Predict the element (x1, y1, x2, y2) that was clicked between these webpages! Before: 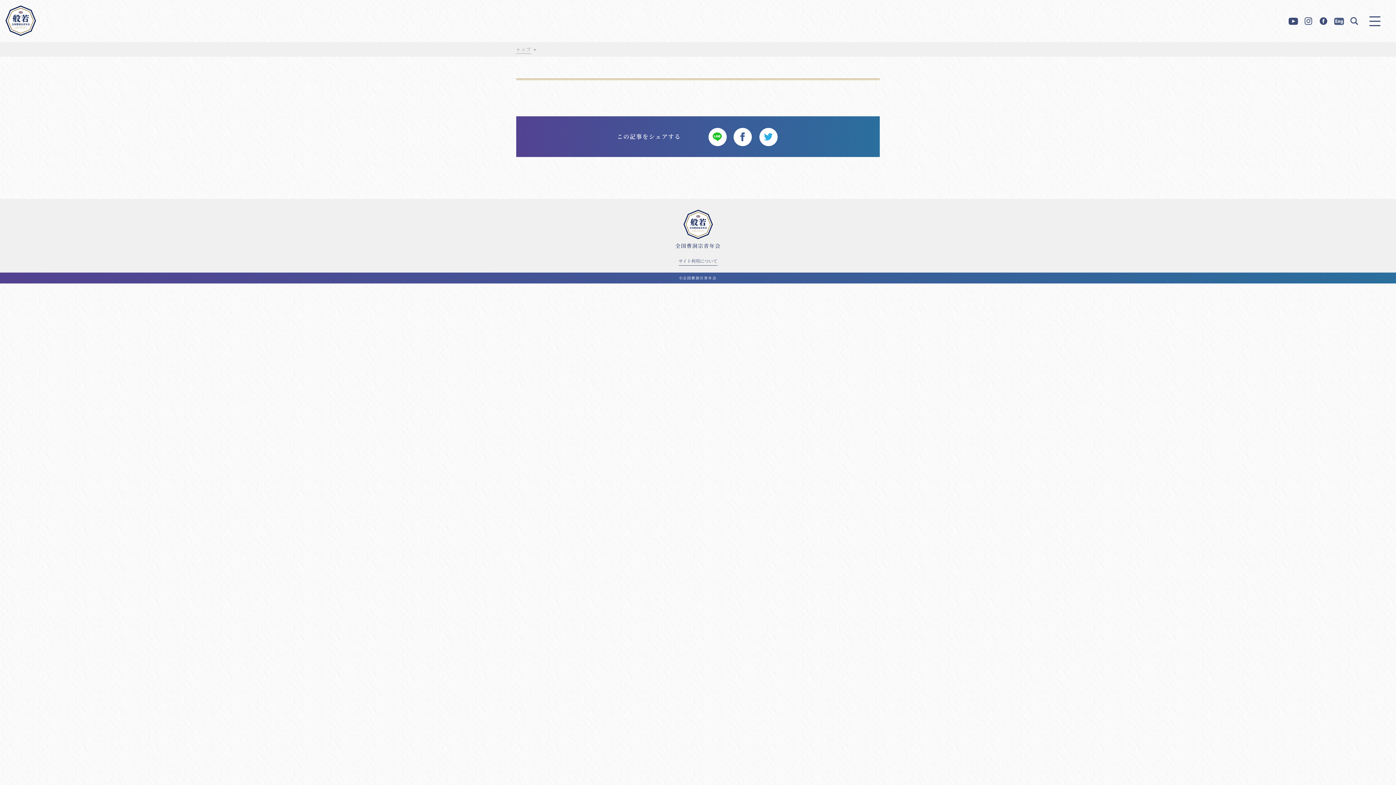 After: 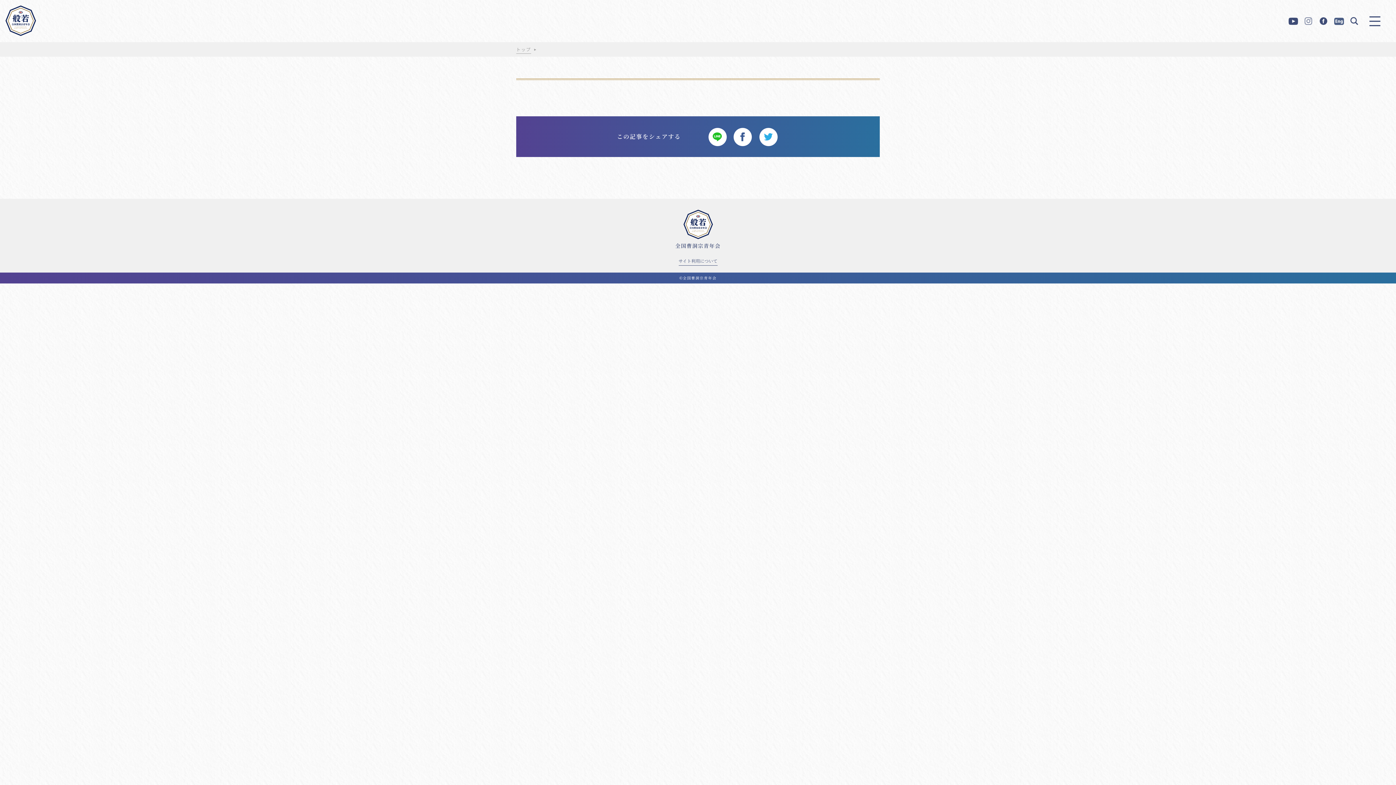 Action: bbox: (1302, 19, 1314, 28)